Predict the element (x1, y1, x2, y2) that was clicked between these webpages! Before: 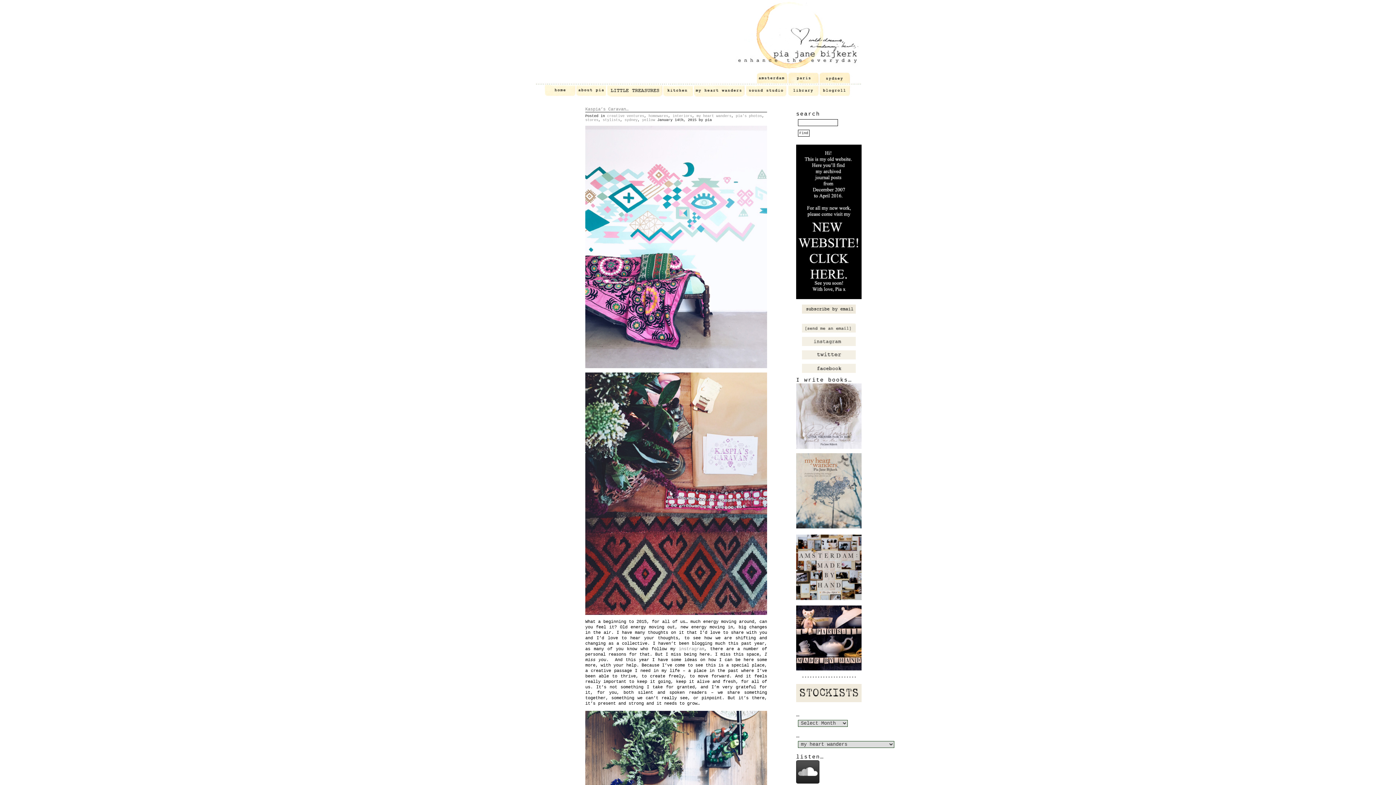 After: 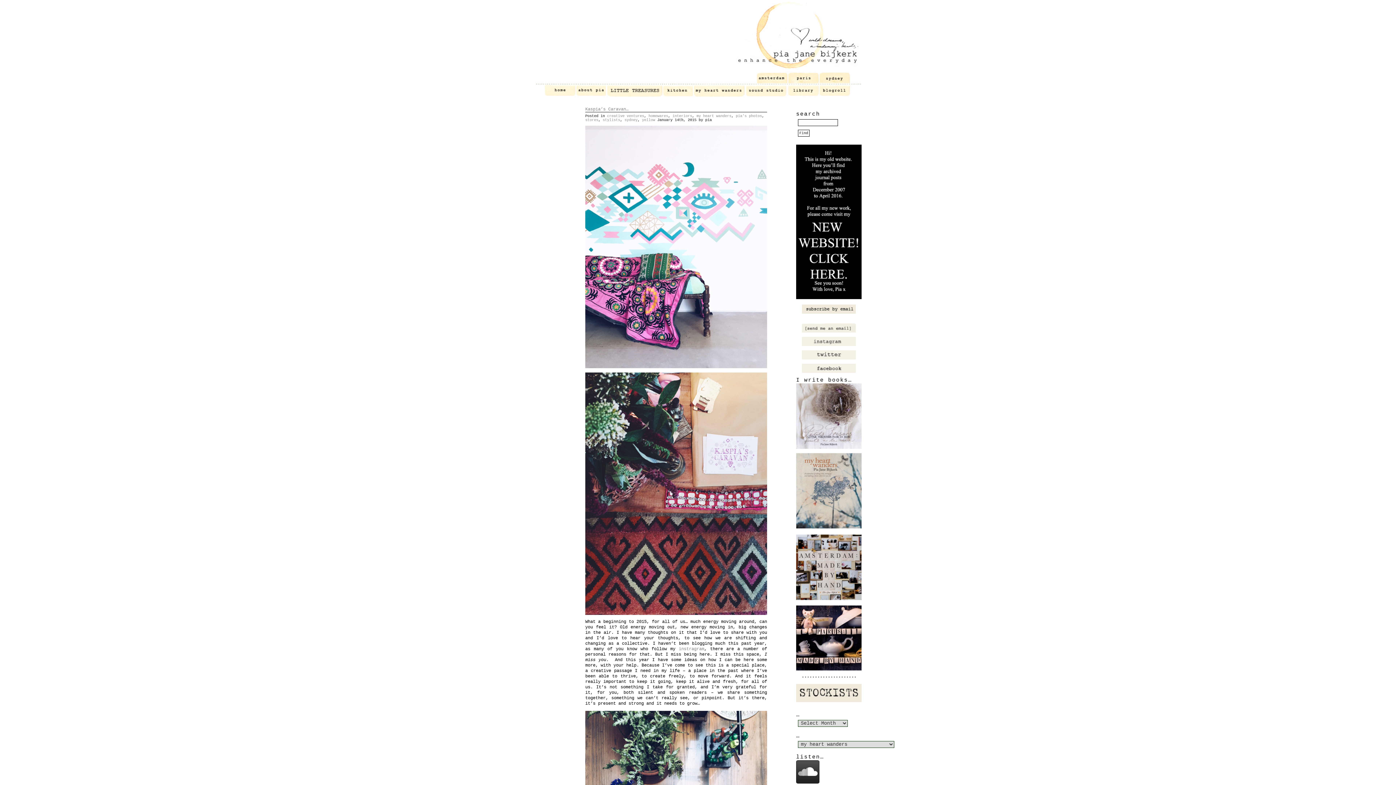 Action: bbox: (796, 666, 861, 672)